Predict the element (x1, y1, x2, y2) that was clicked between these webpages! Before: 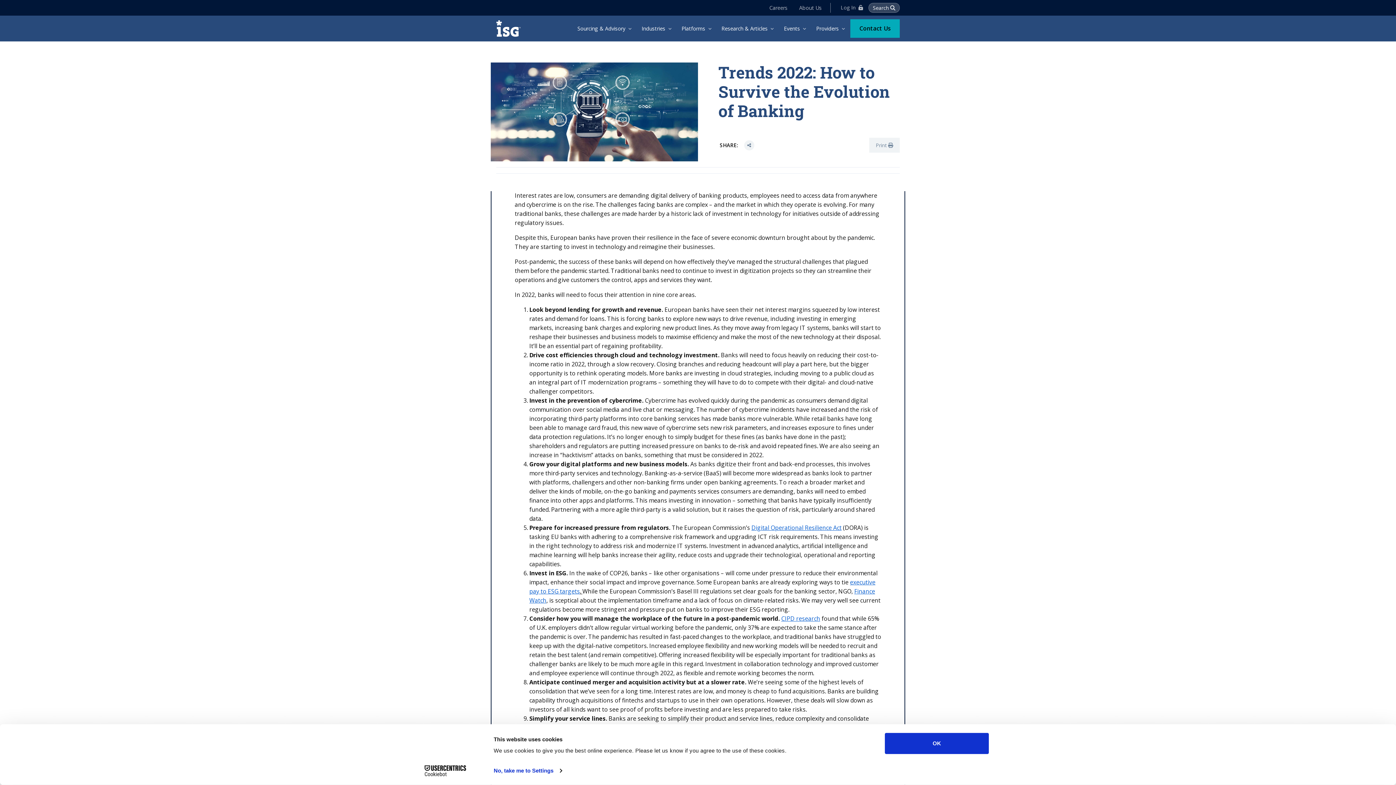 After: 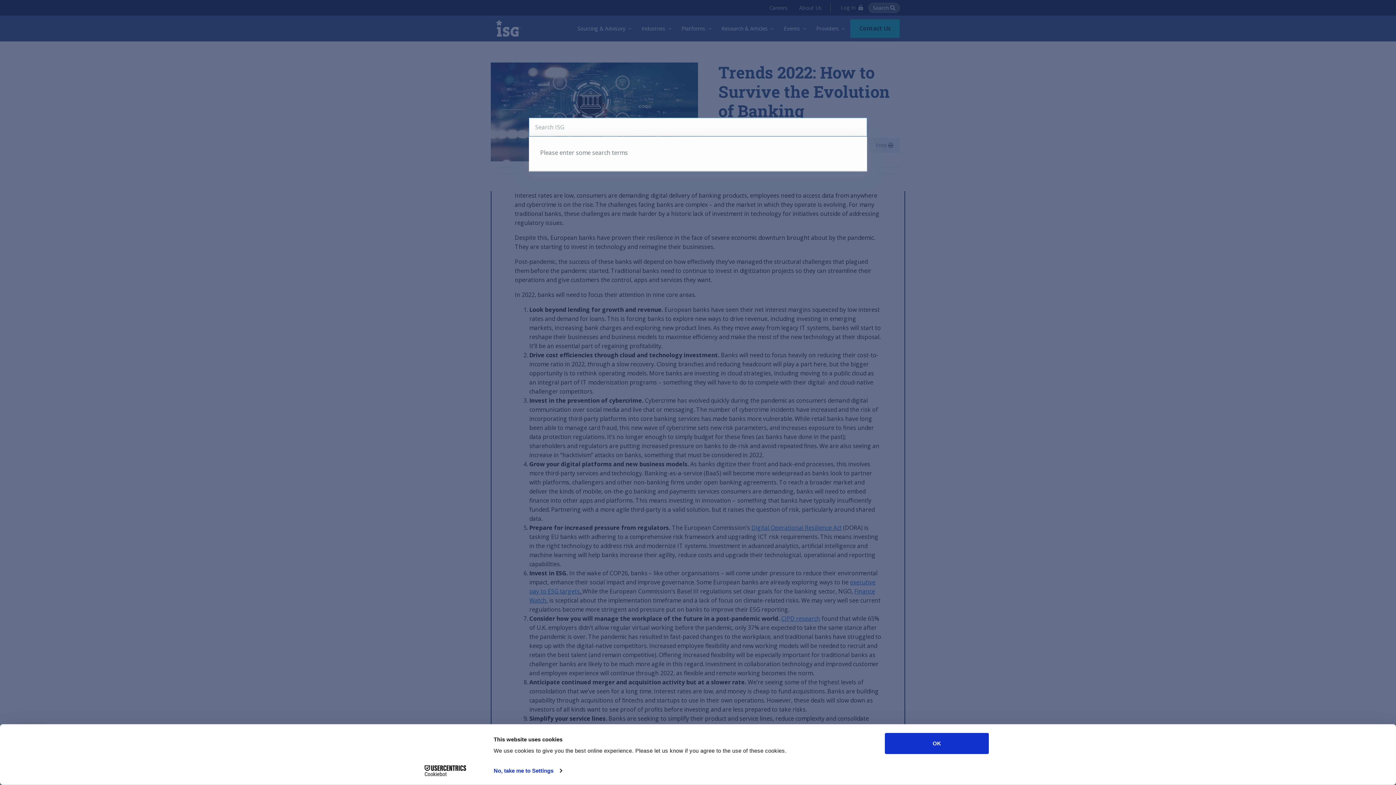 Action: bbox: (868, 2, 900, 12) label: Search 